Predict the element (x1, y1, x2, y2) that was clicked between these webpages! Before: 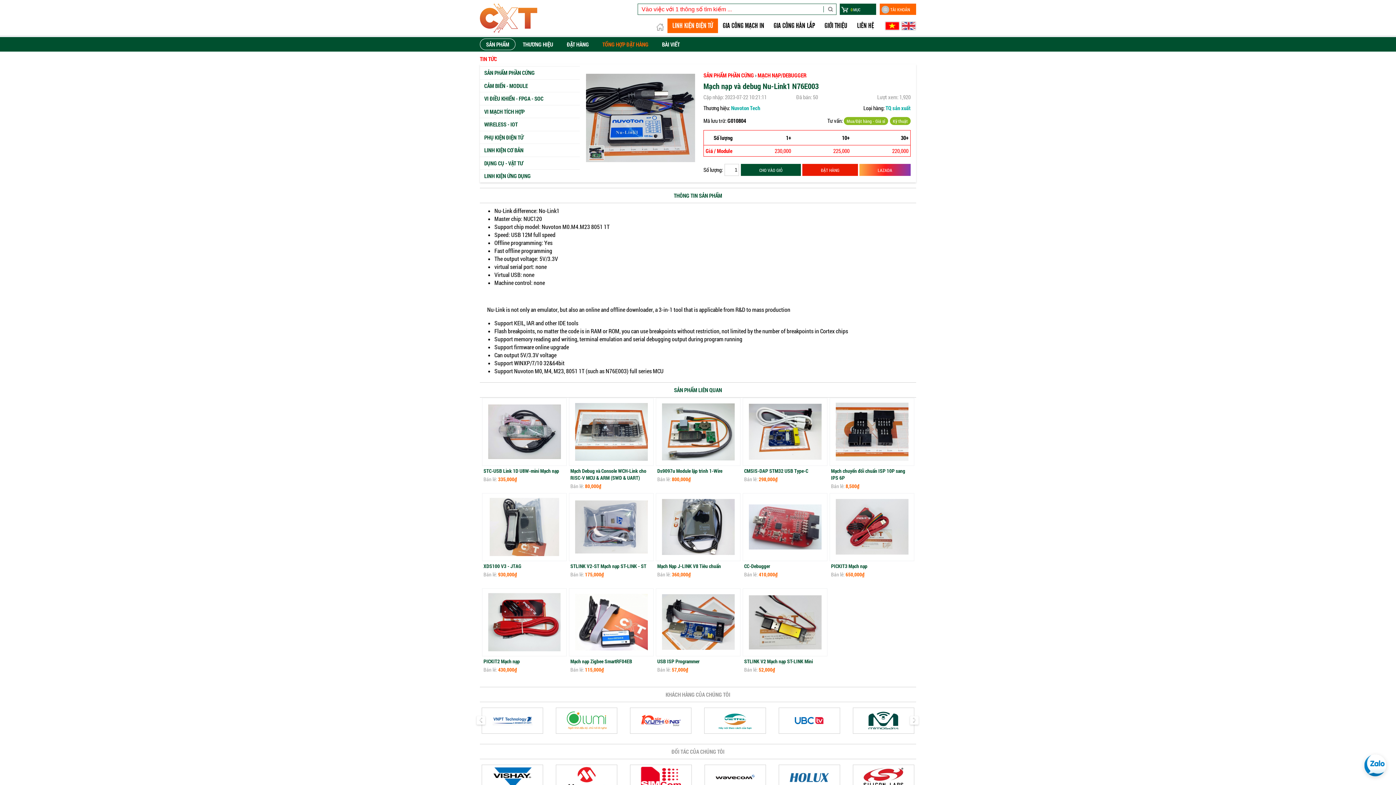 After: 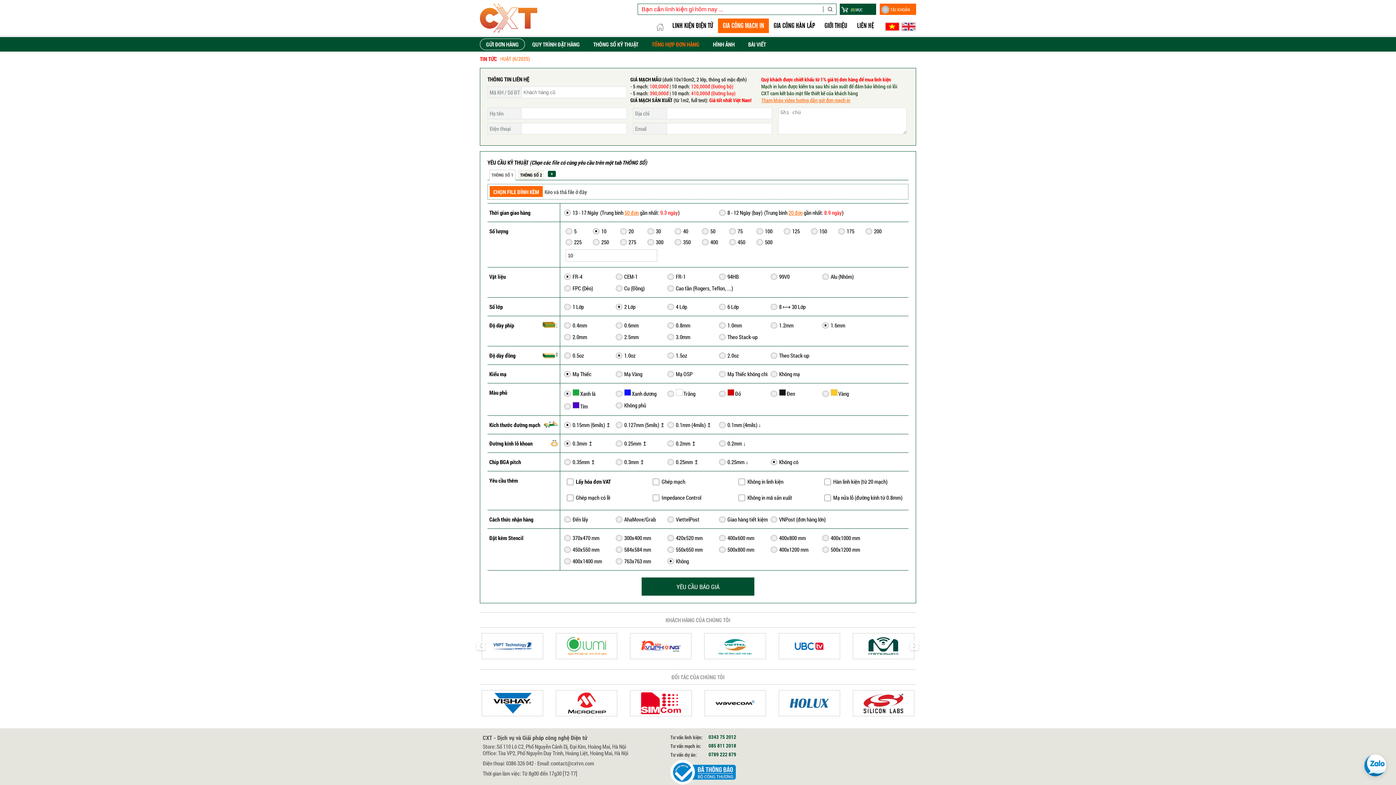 Action: bbox: (718, 18, 769, 33) label: GIA CÔNG MẠCH IN